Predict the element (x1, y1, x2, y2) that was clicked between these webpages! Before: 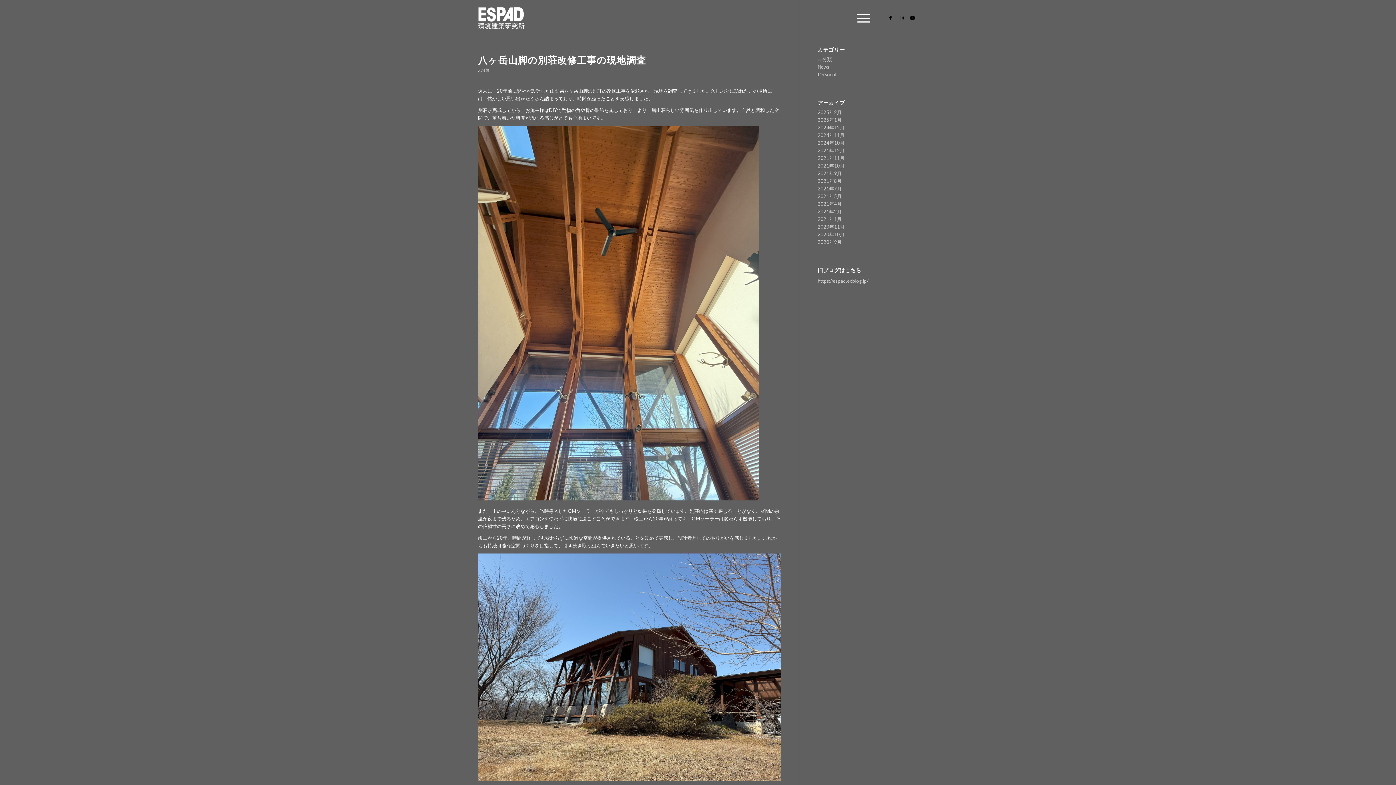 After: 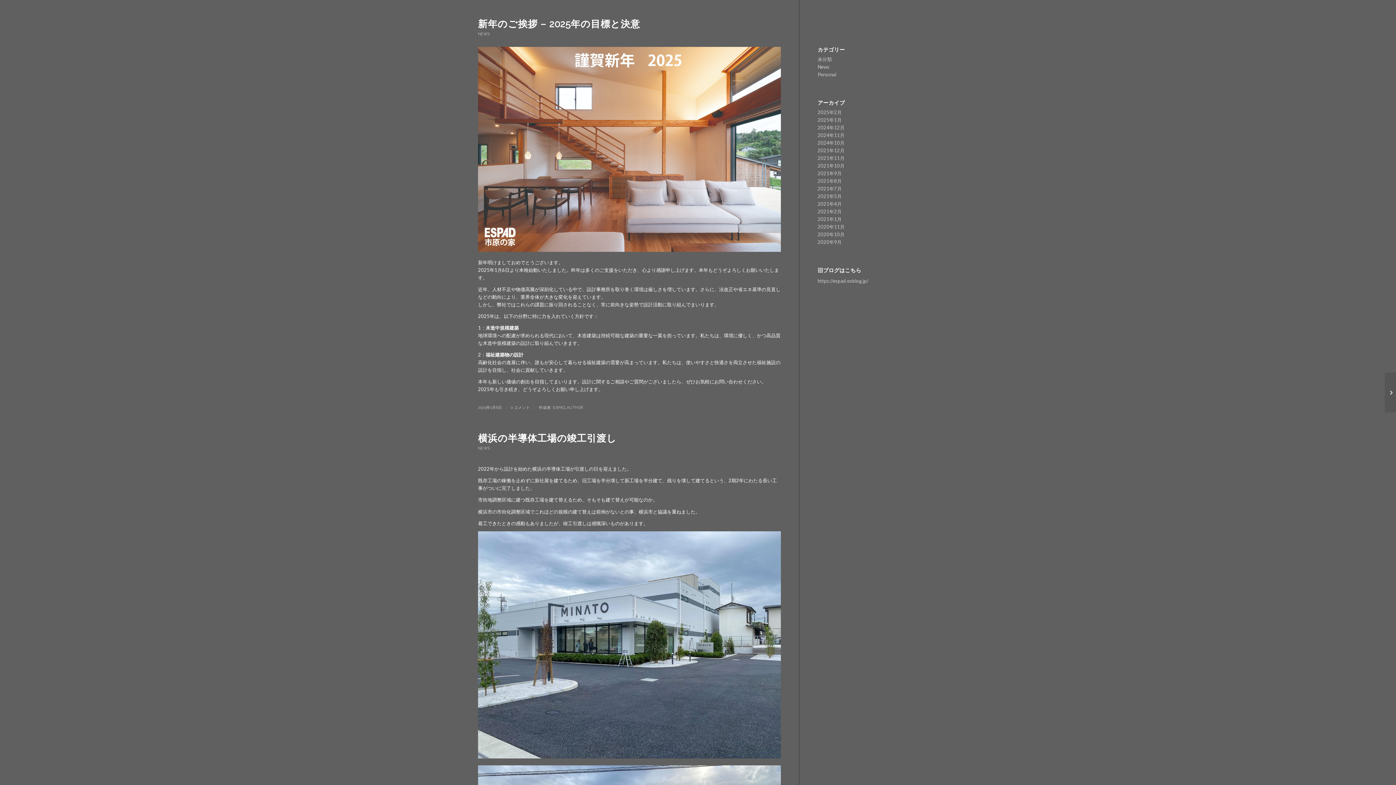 Action: bbox: (817, 64, 829, 69) label: News